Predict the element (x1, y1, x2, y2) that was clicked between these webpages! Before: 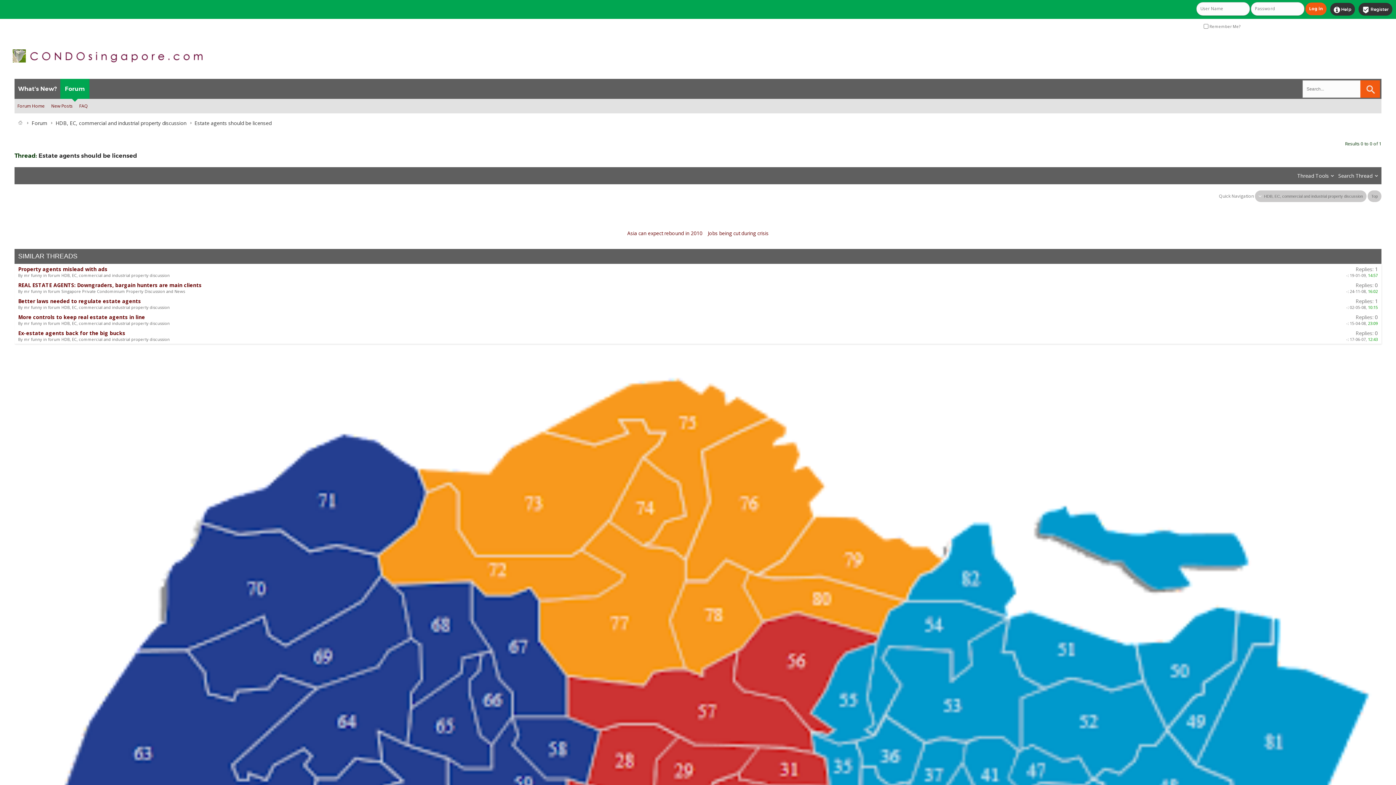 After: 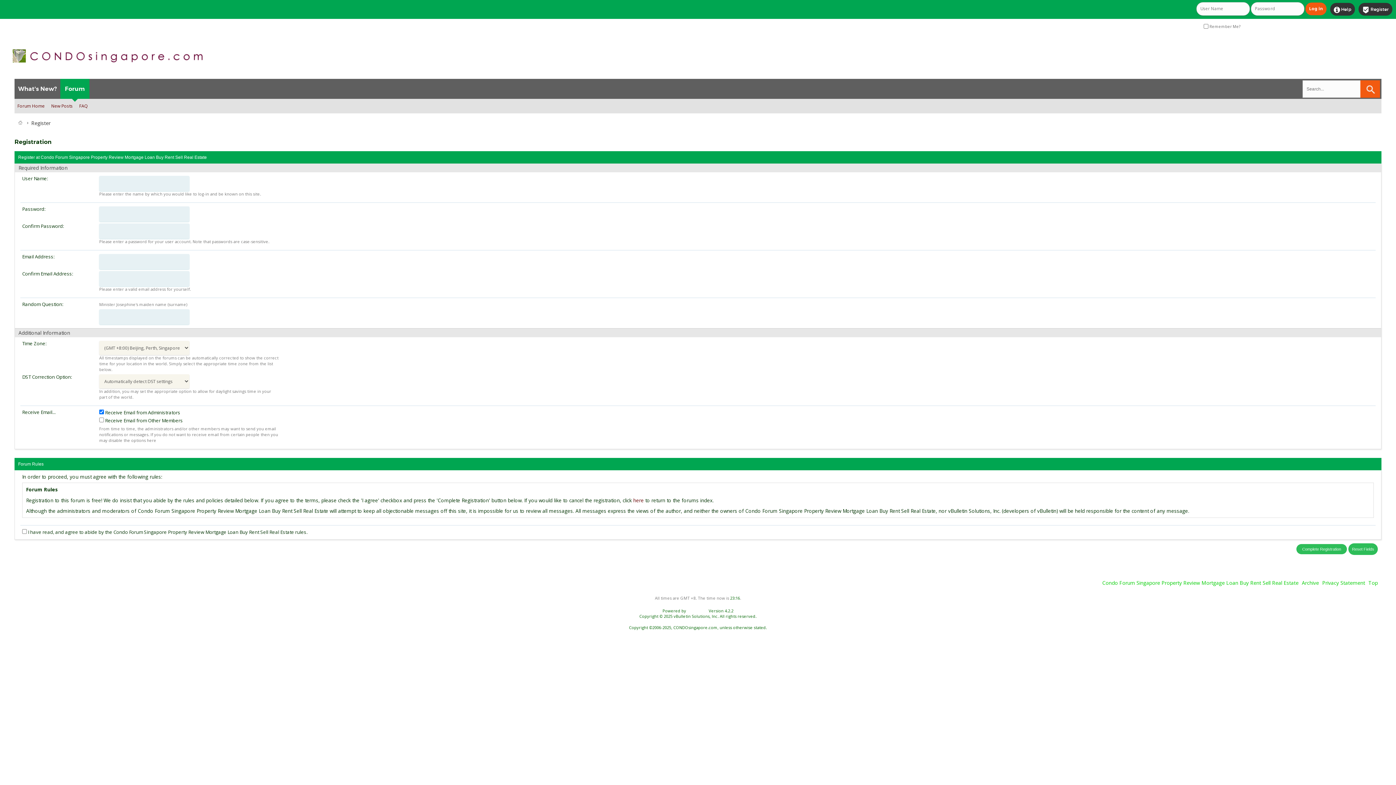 Action: label: Register bbox: (1358, 2, 1392, 15)